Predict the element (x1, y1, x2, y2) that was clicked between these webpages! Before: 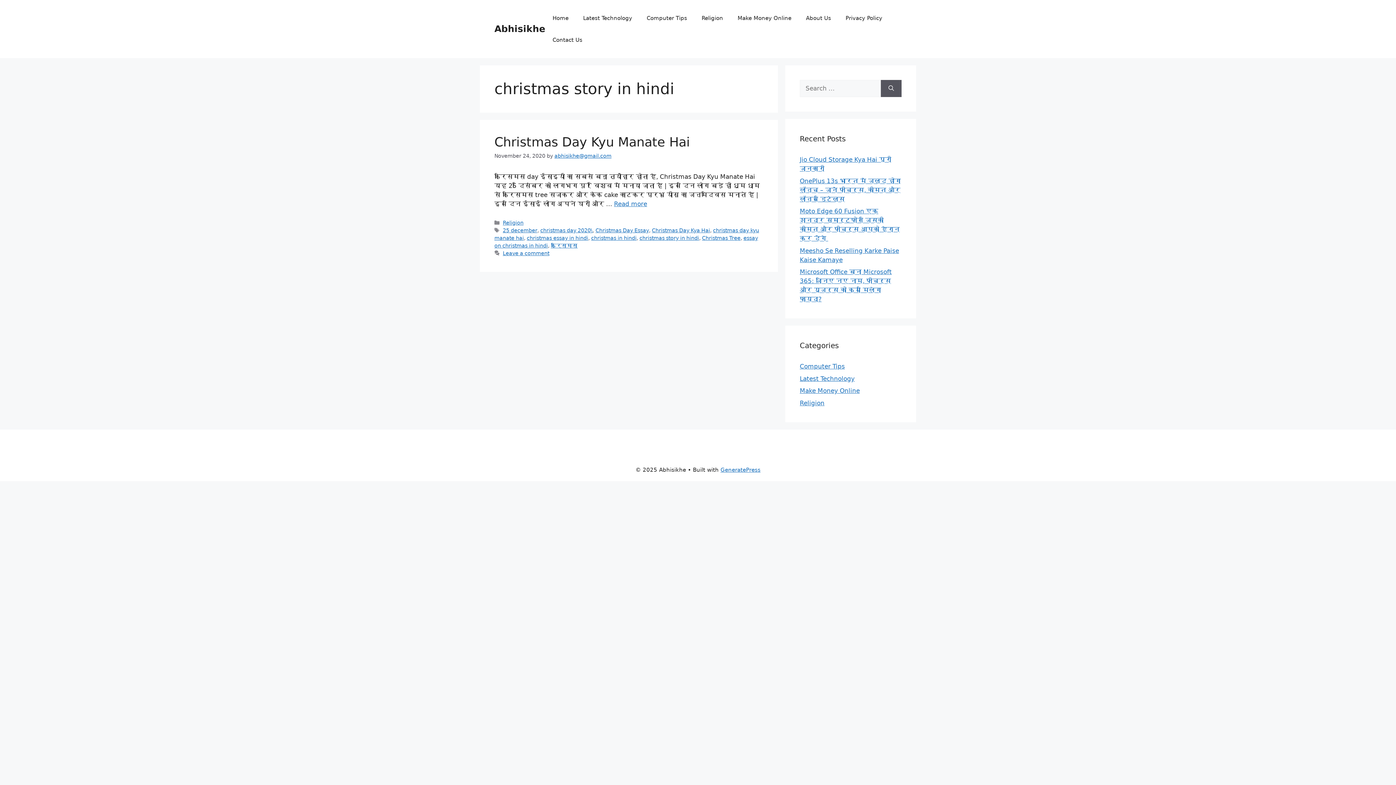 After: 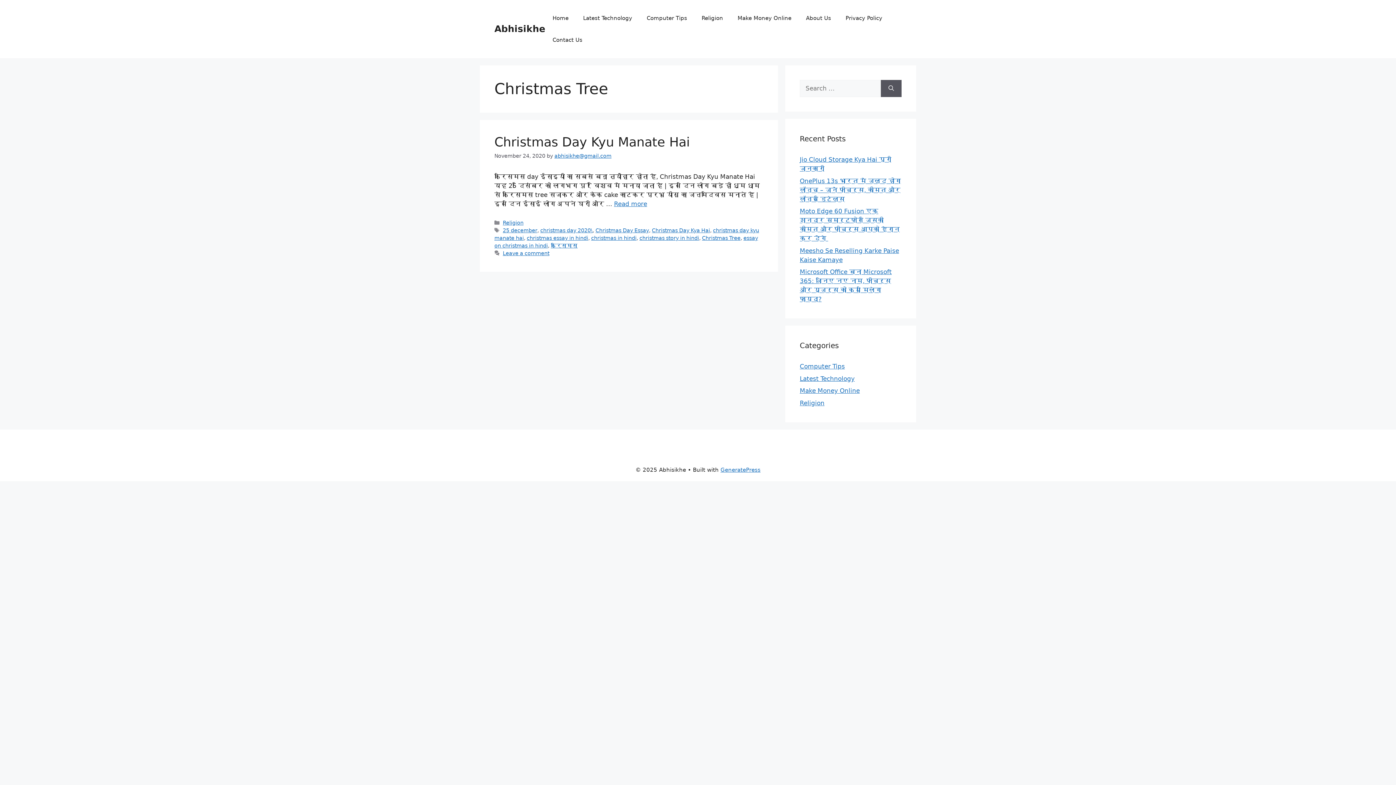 Action: bbox: (702, 235, 740, 241) label: Christmas Tree